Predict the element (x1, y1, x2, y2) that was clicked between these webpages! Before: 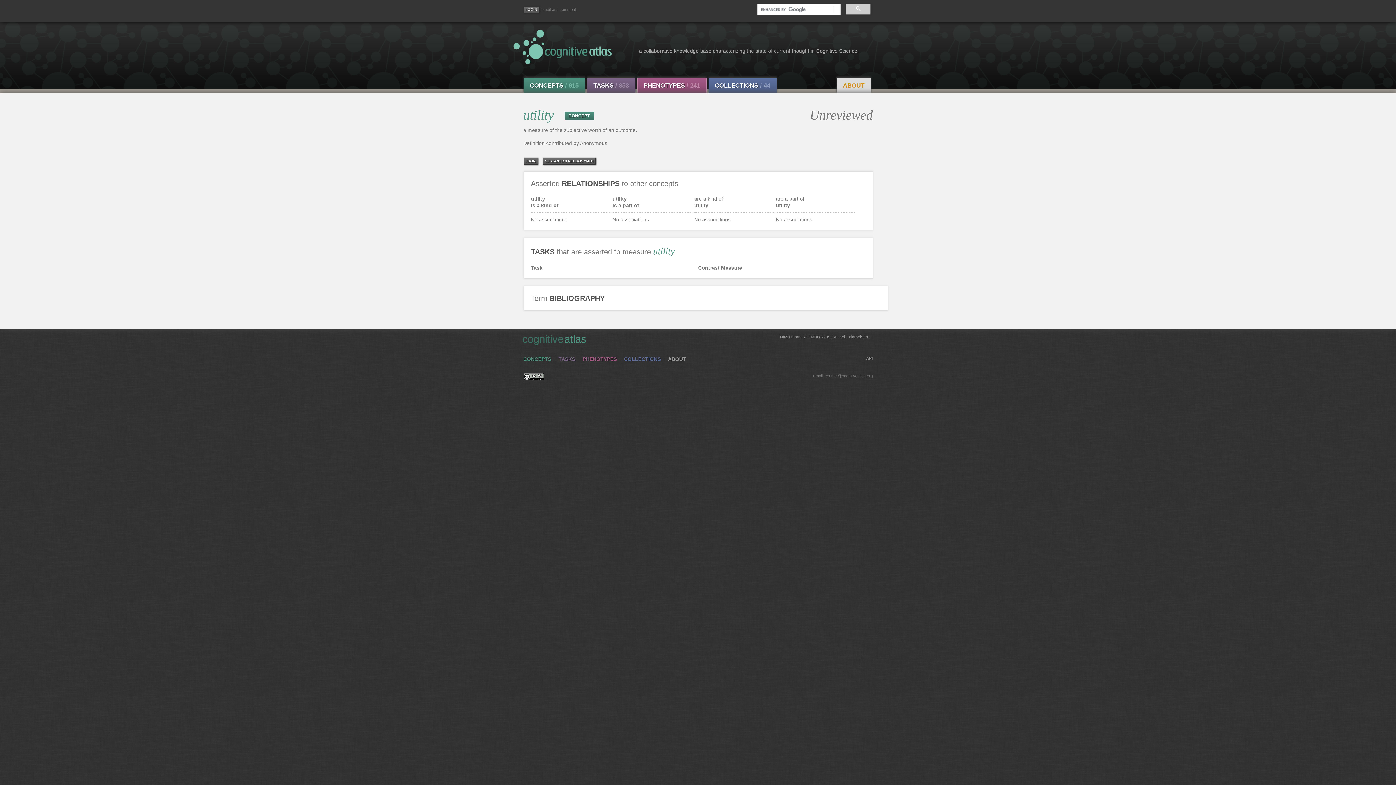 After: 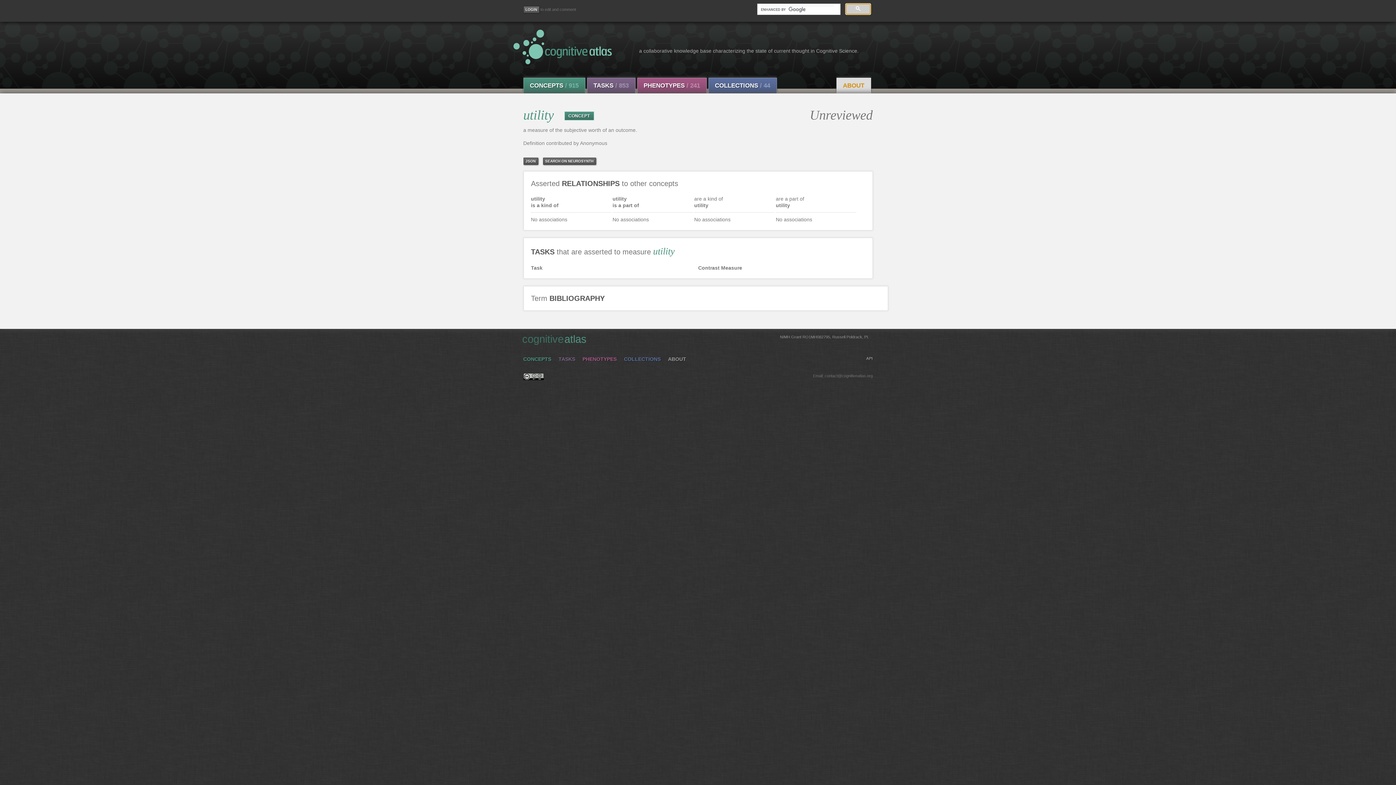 Action: bbox: (845, 3, 871, 14)